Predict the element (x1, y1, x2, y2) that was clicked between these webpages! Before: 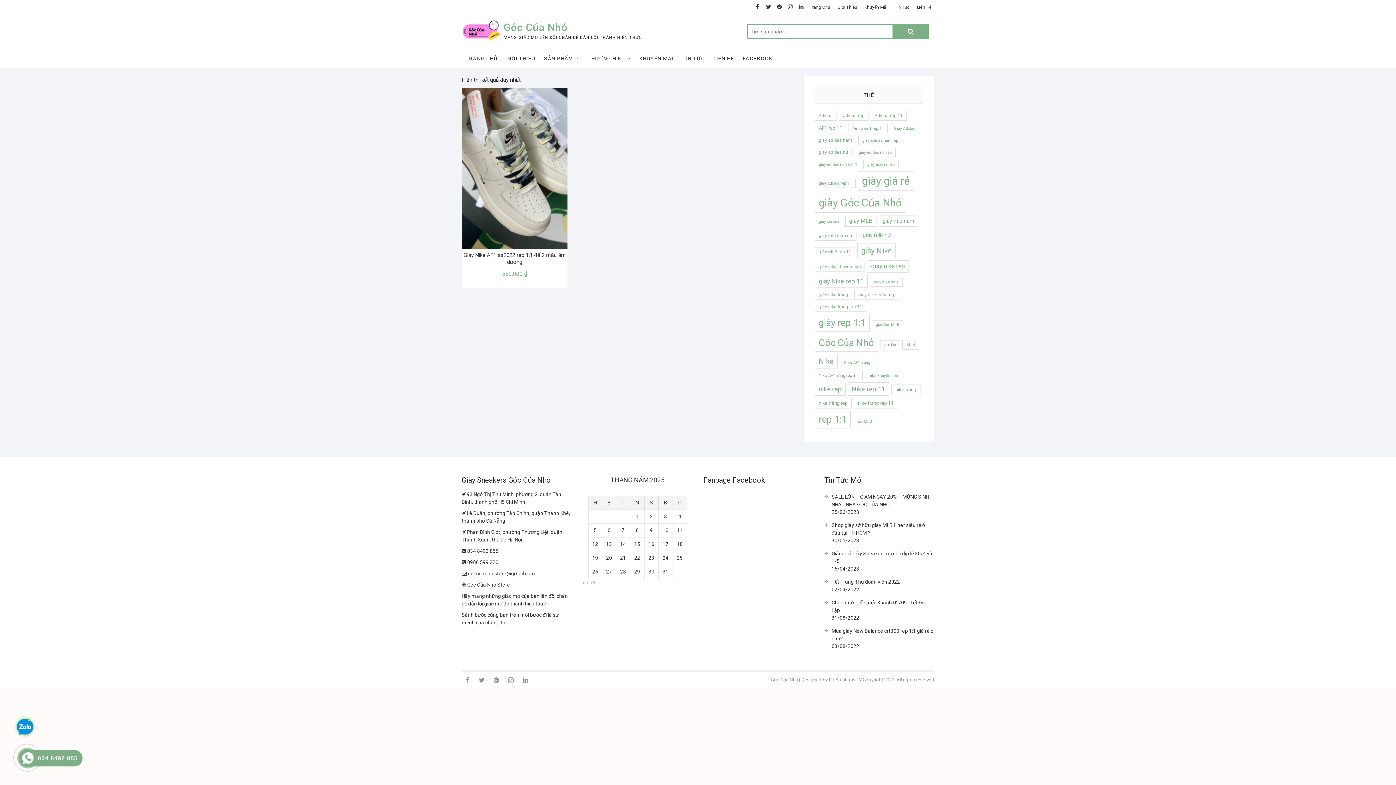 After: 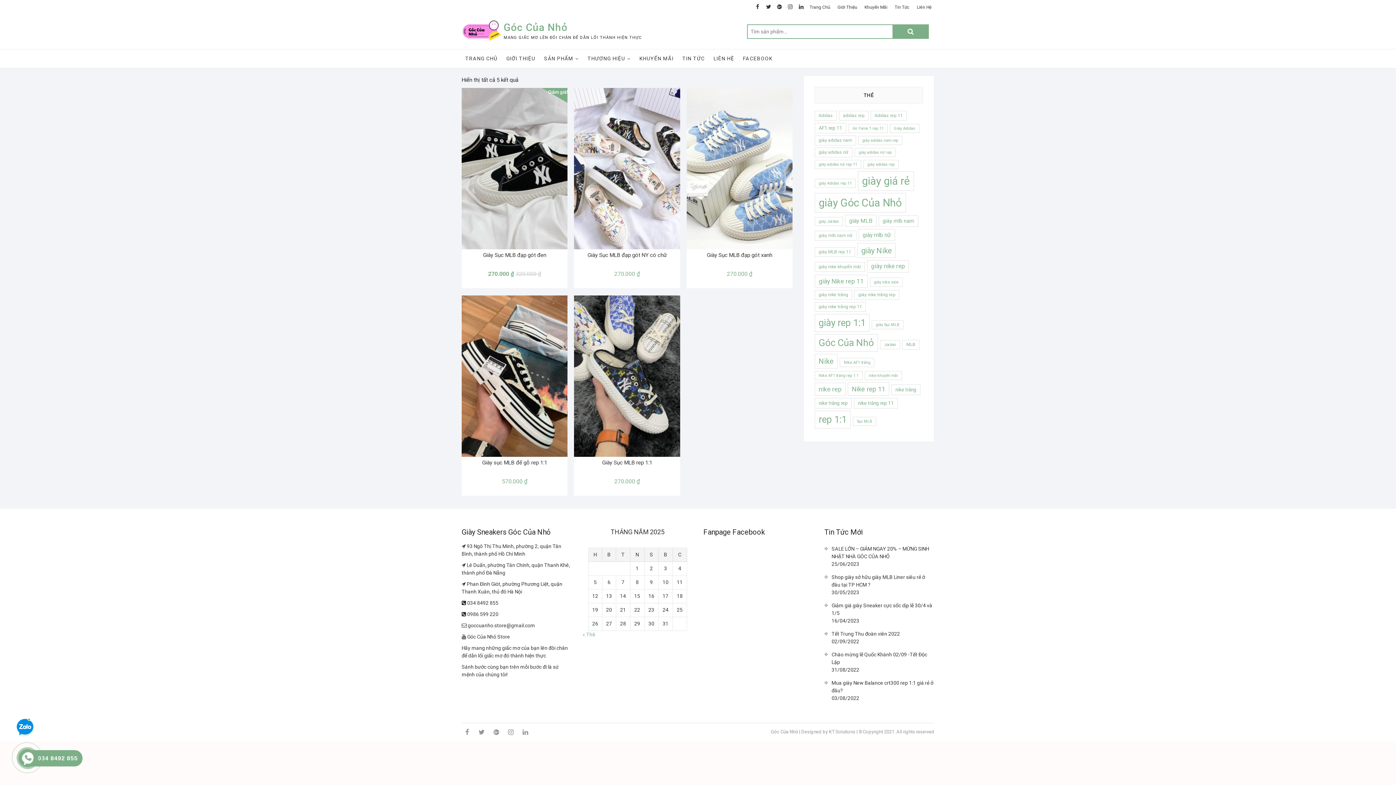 Action: label: giày Sục MLB (5 sản phẩm) bbox: (872, 320, 903, 329)